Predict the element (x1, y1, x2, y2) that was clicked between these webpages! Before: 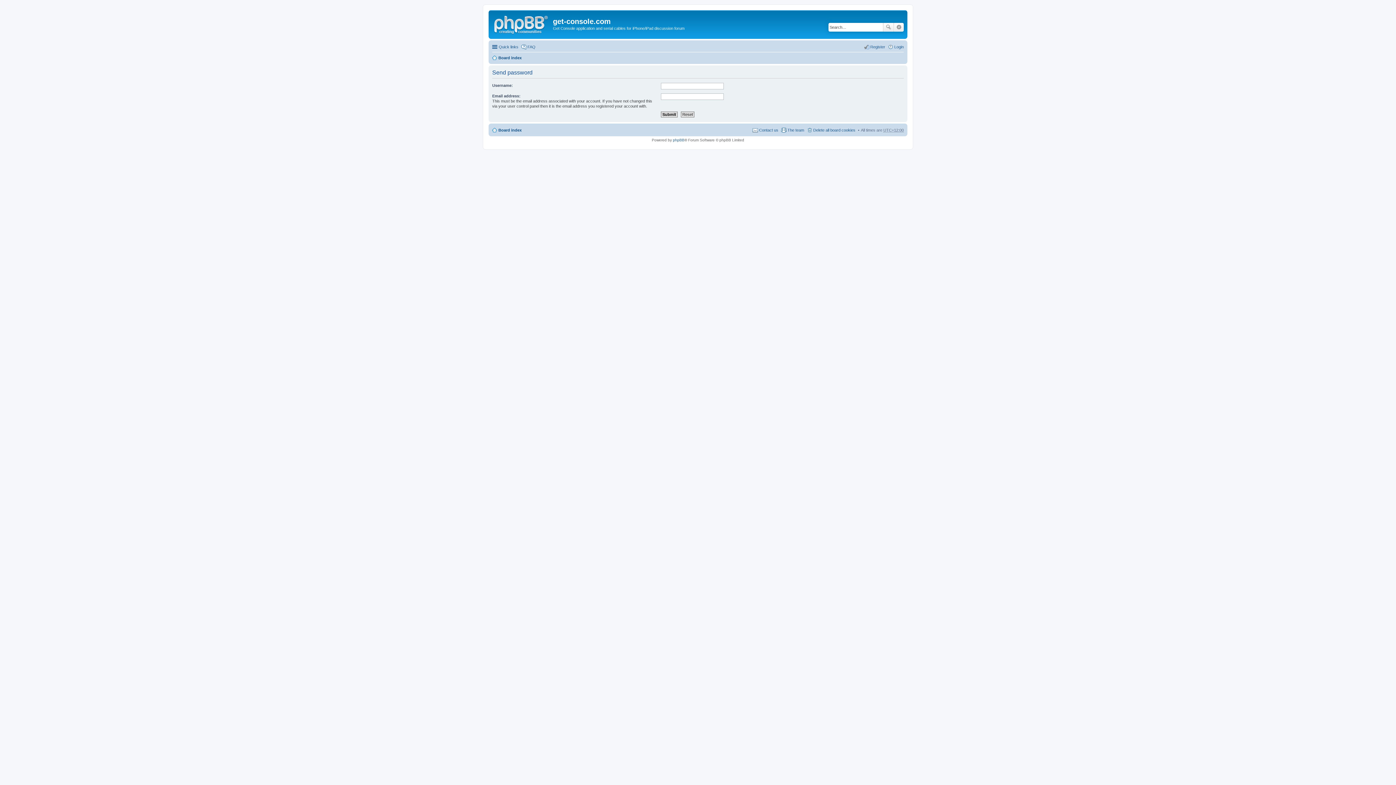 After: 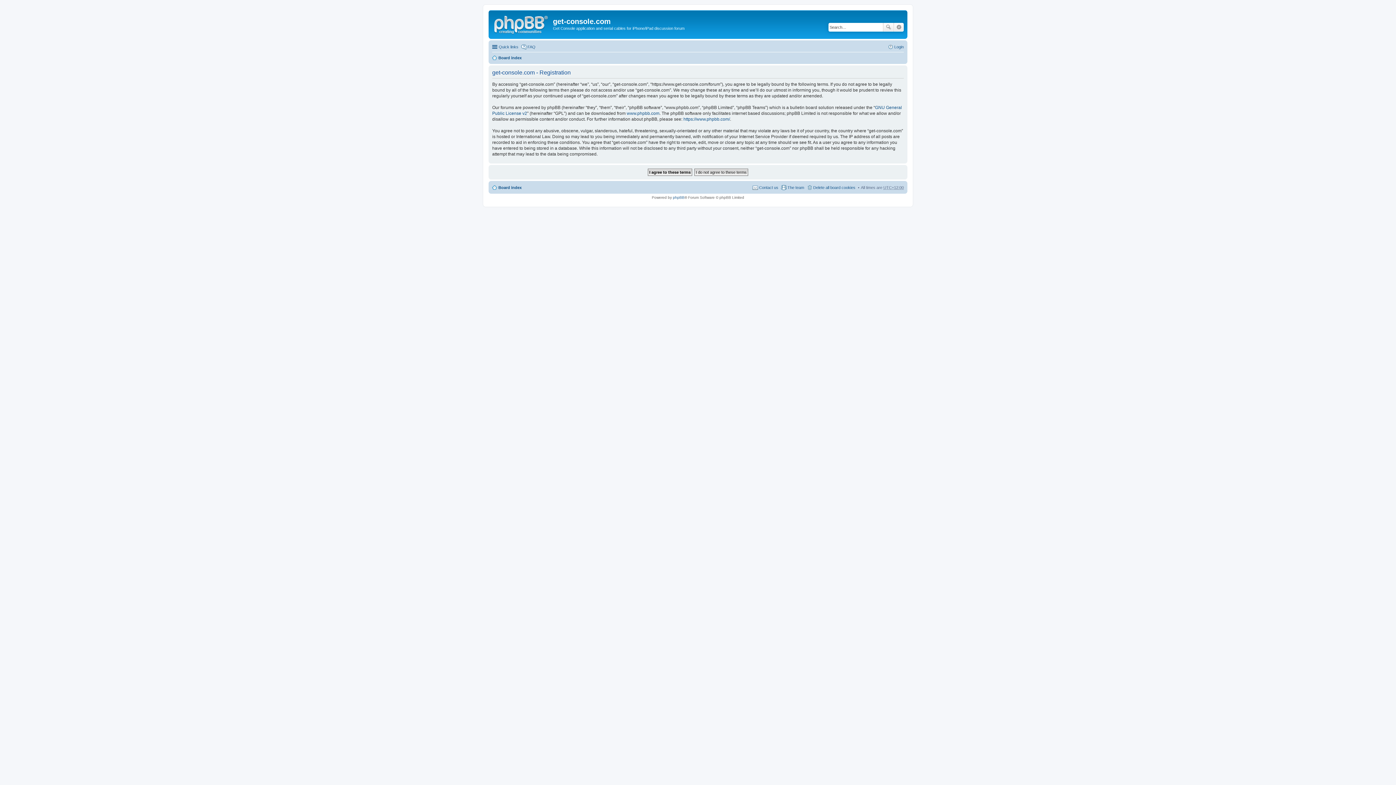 Action: bbox: (864, 42, 885, 51) label: Register